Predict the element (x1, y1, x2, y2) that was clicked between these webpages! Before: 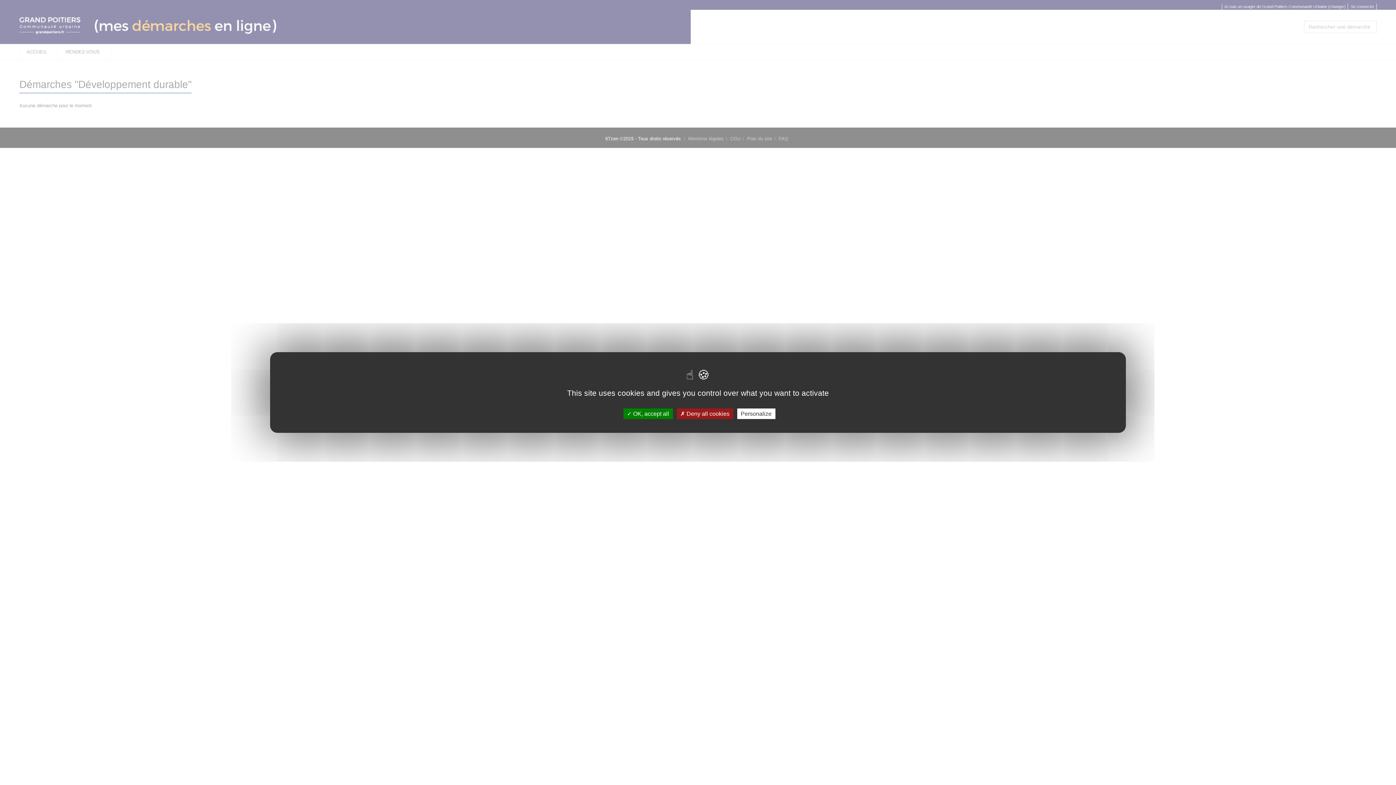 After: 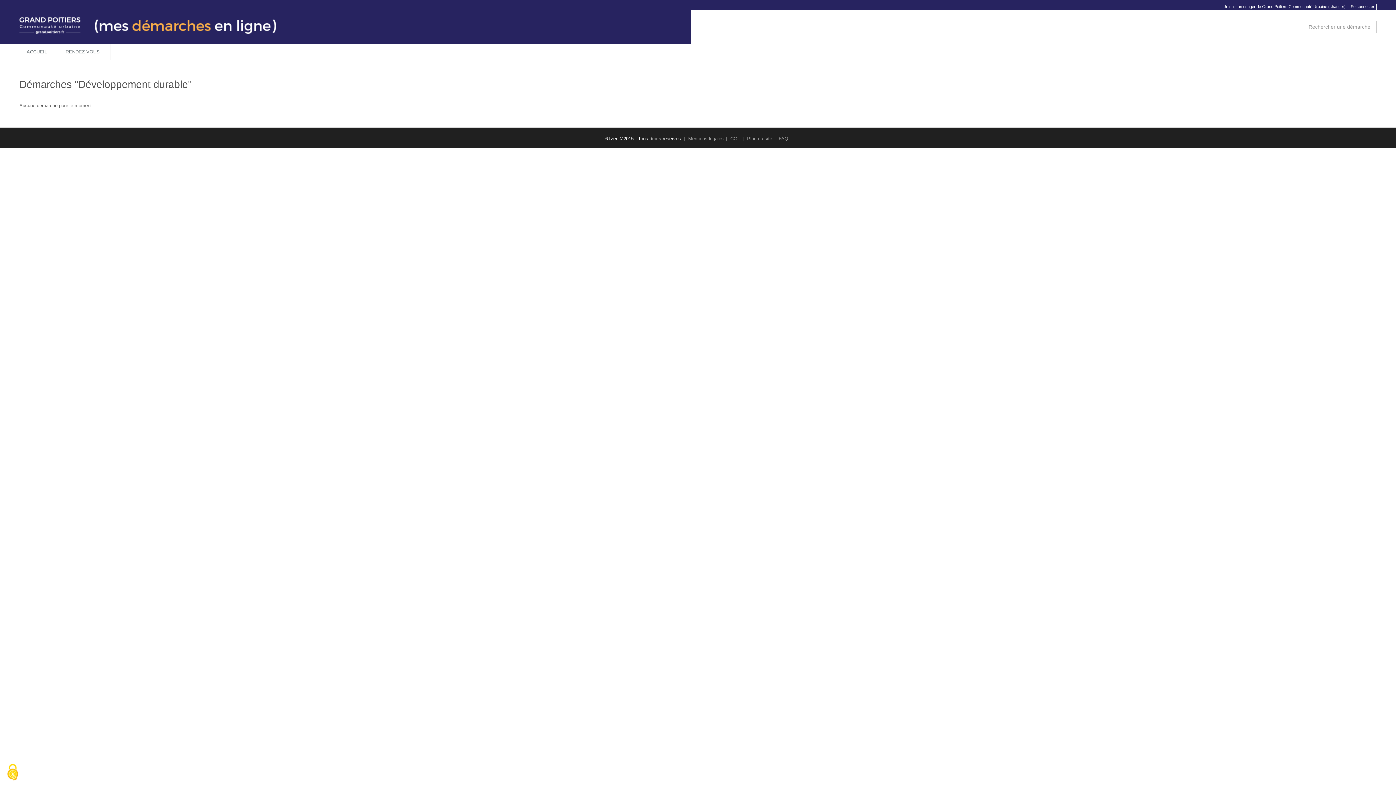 Action: bbox: (623, 408, 672, 419) label:  OK, accept all